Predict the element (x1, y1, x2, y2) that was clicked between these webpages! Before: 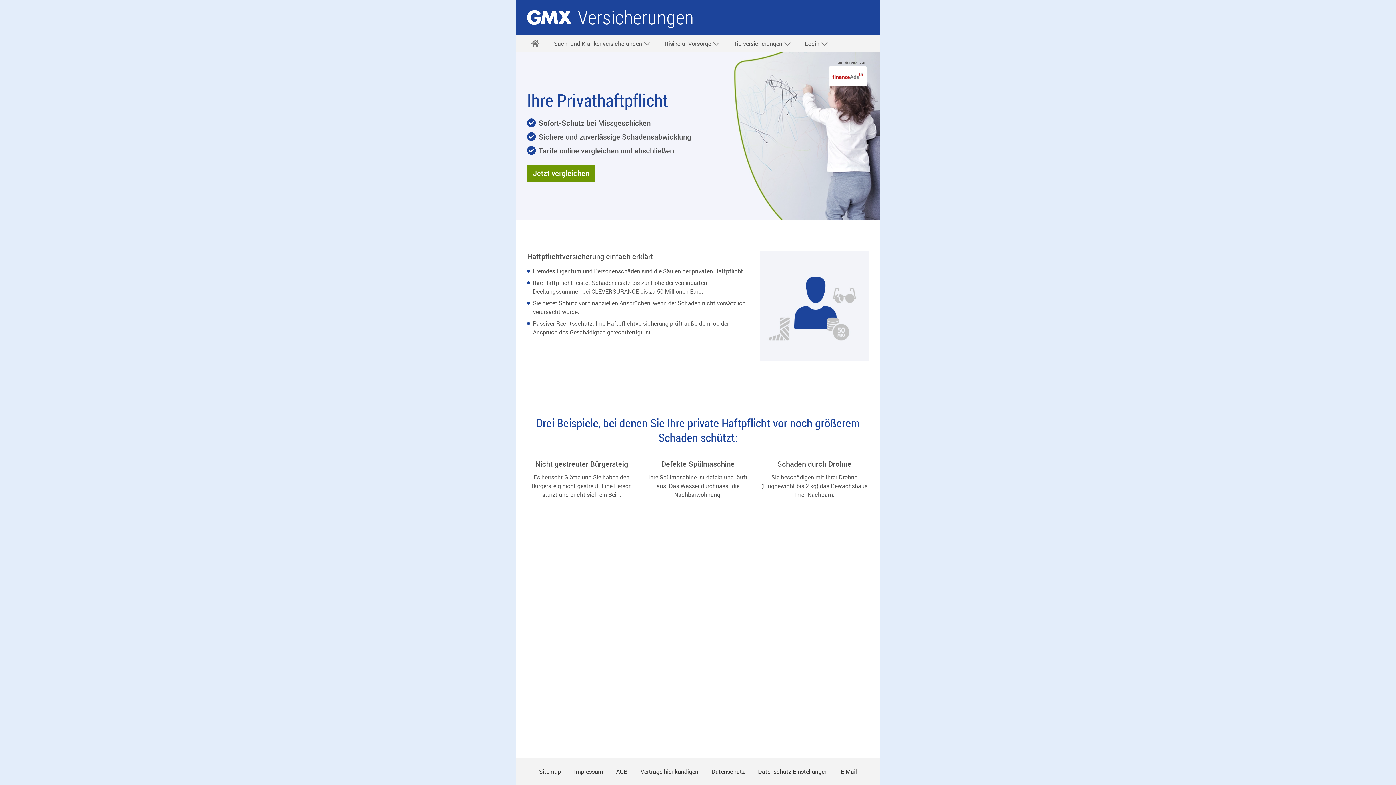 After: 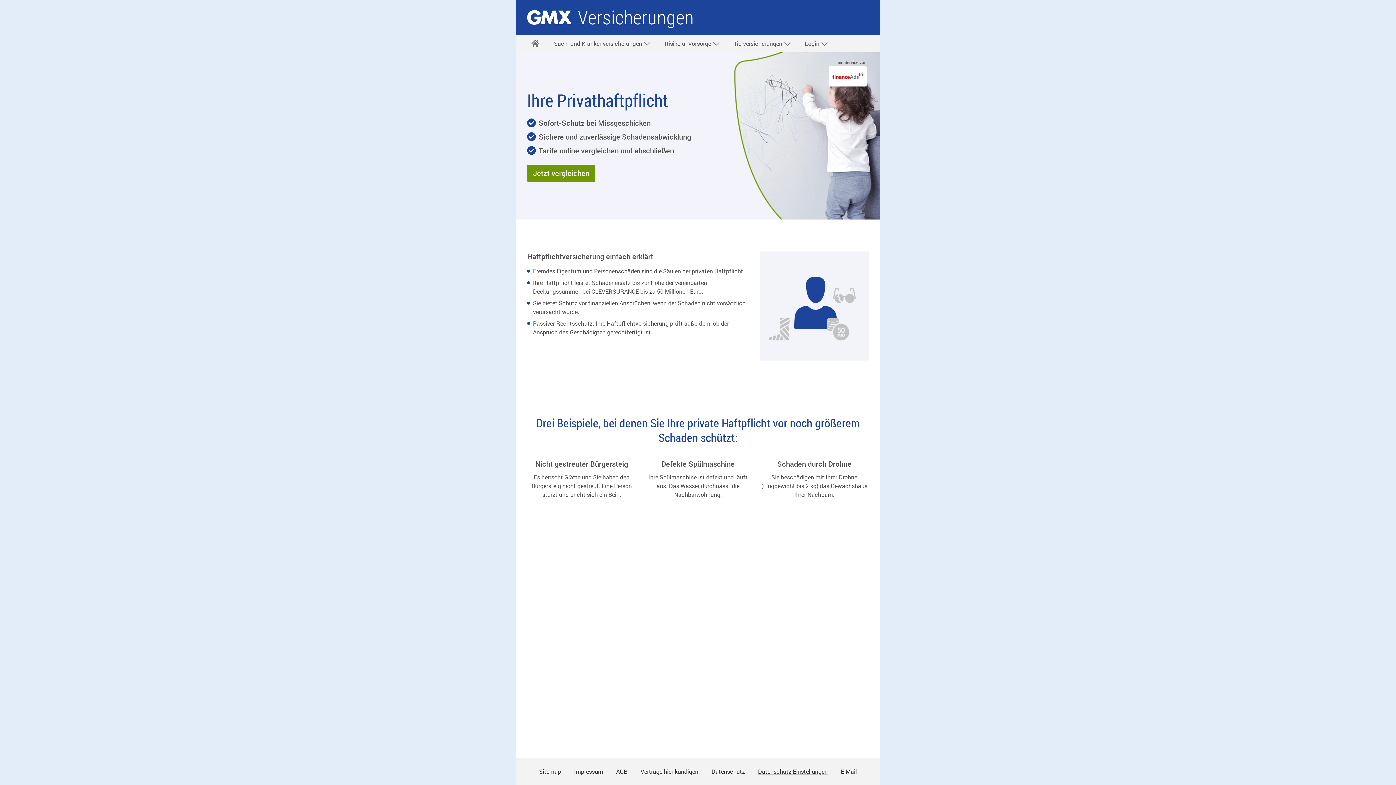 Action: bbox: (758, 532, 828, 540) label: Datenschutz-Einstellungen